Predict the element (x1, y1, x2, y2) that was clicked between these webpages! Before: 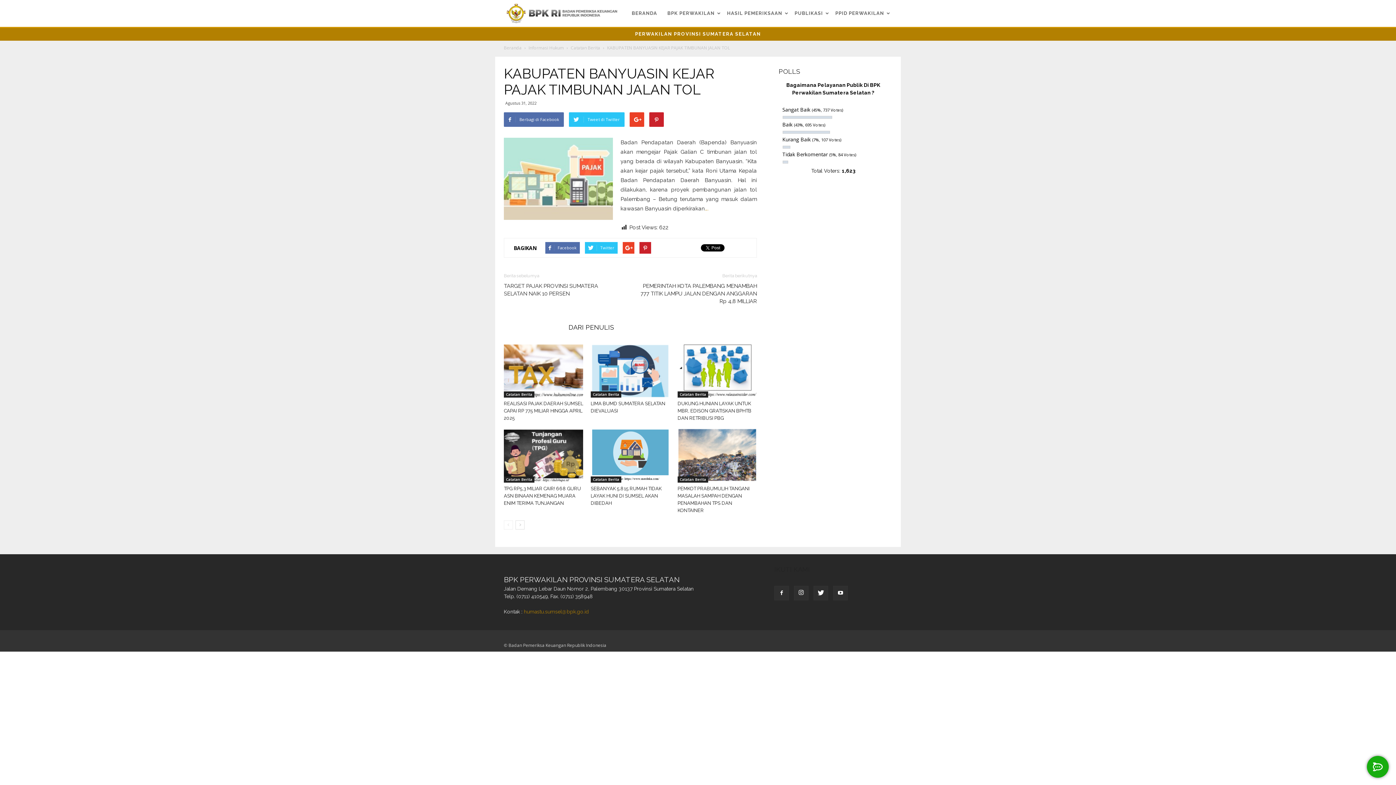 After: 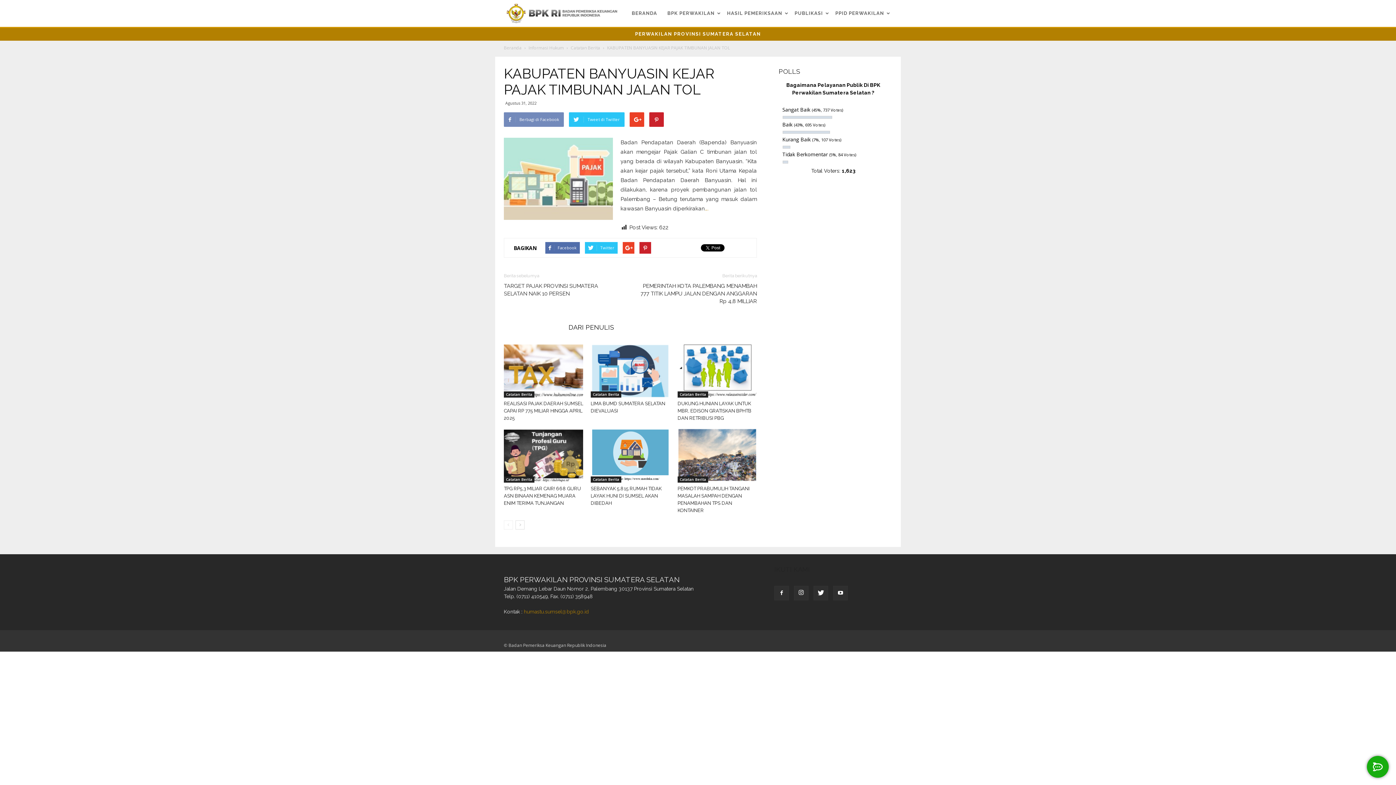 Action: bbox: (504, 112, 564, 126) label: Berbagi di Facebook